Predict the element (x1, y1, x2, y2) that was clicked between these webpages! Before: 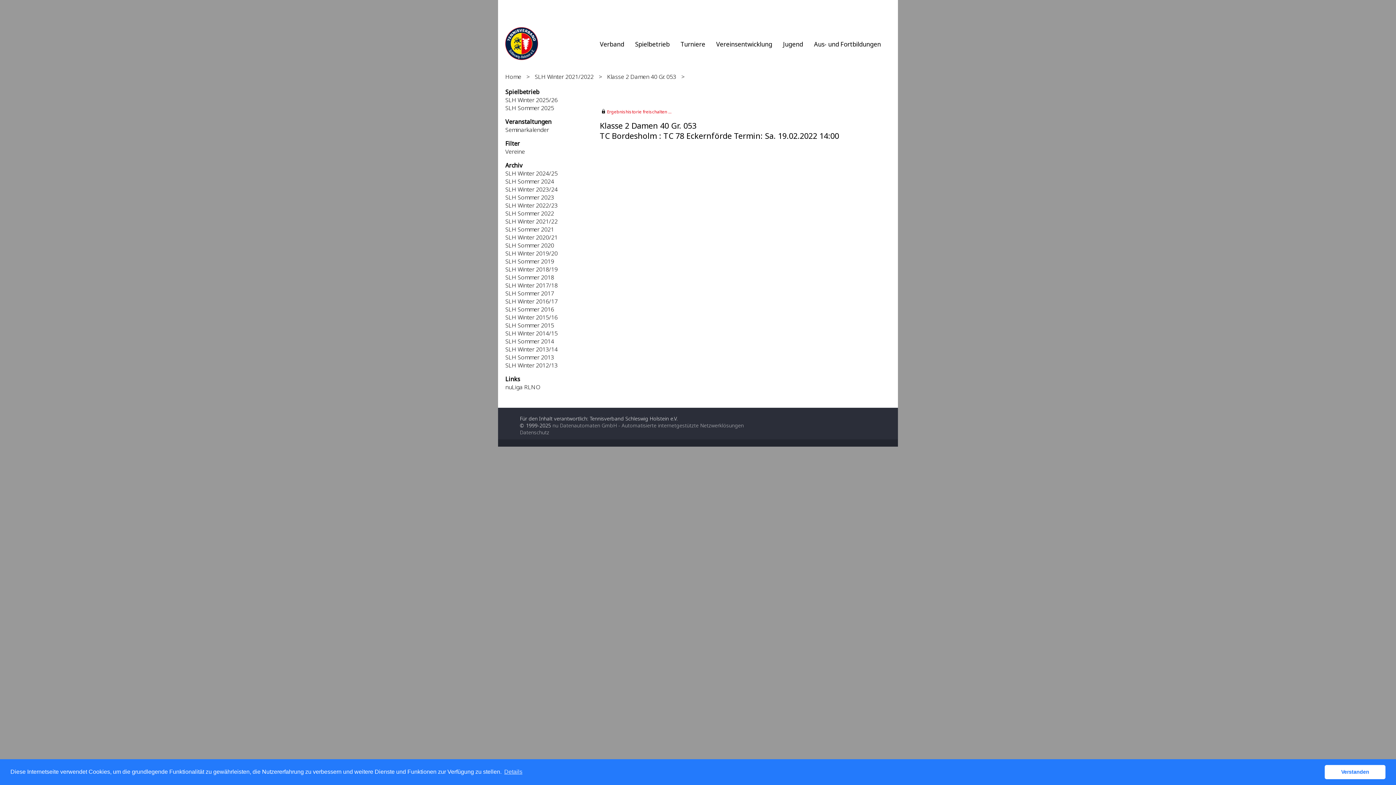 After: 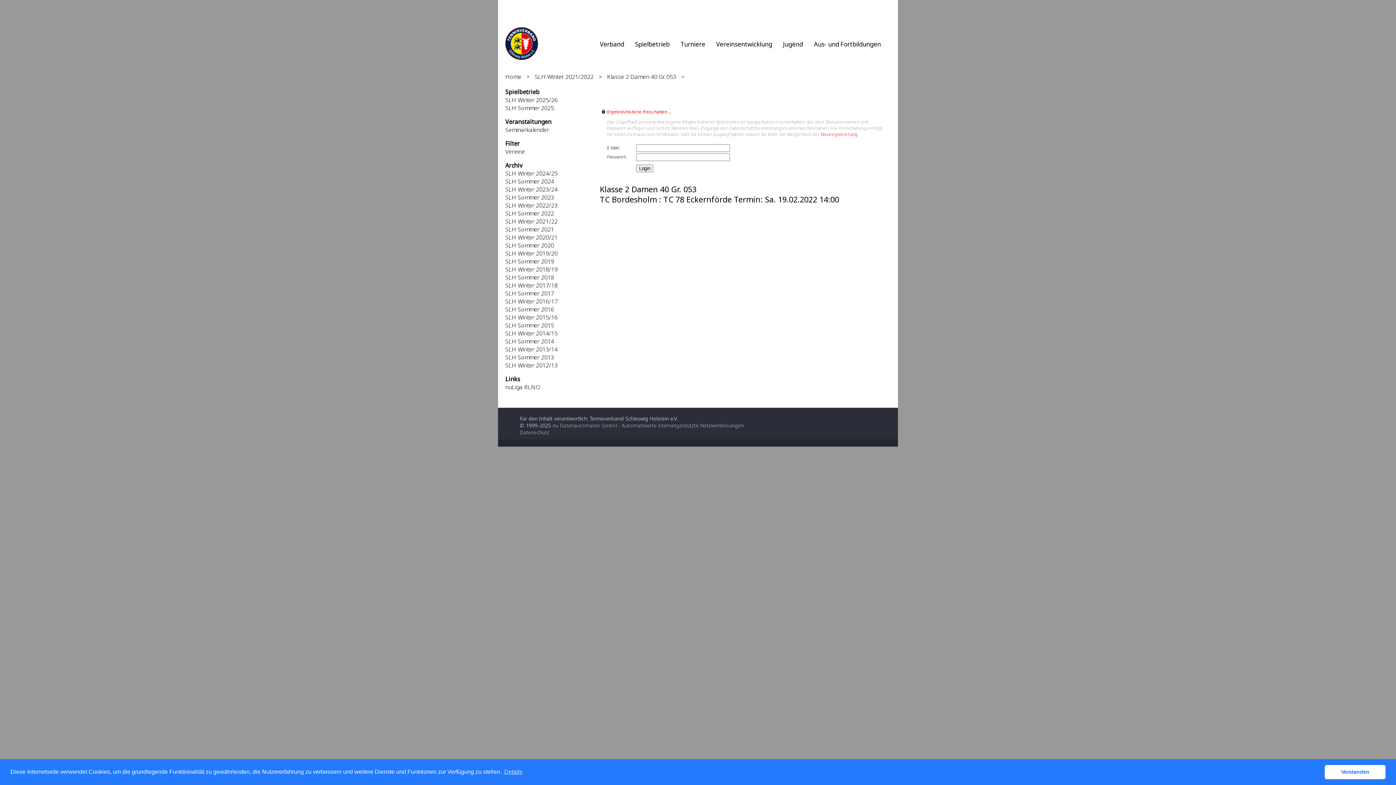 Action: label: Ergebnishistorie freischalten ... bbox: (600, 108, 890, 115)